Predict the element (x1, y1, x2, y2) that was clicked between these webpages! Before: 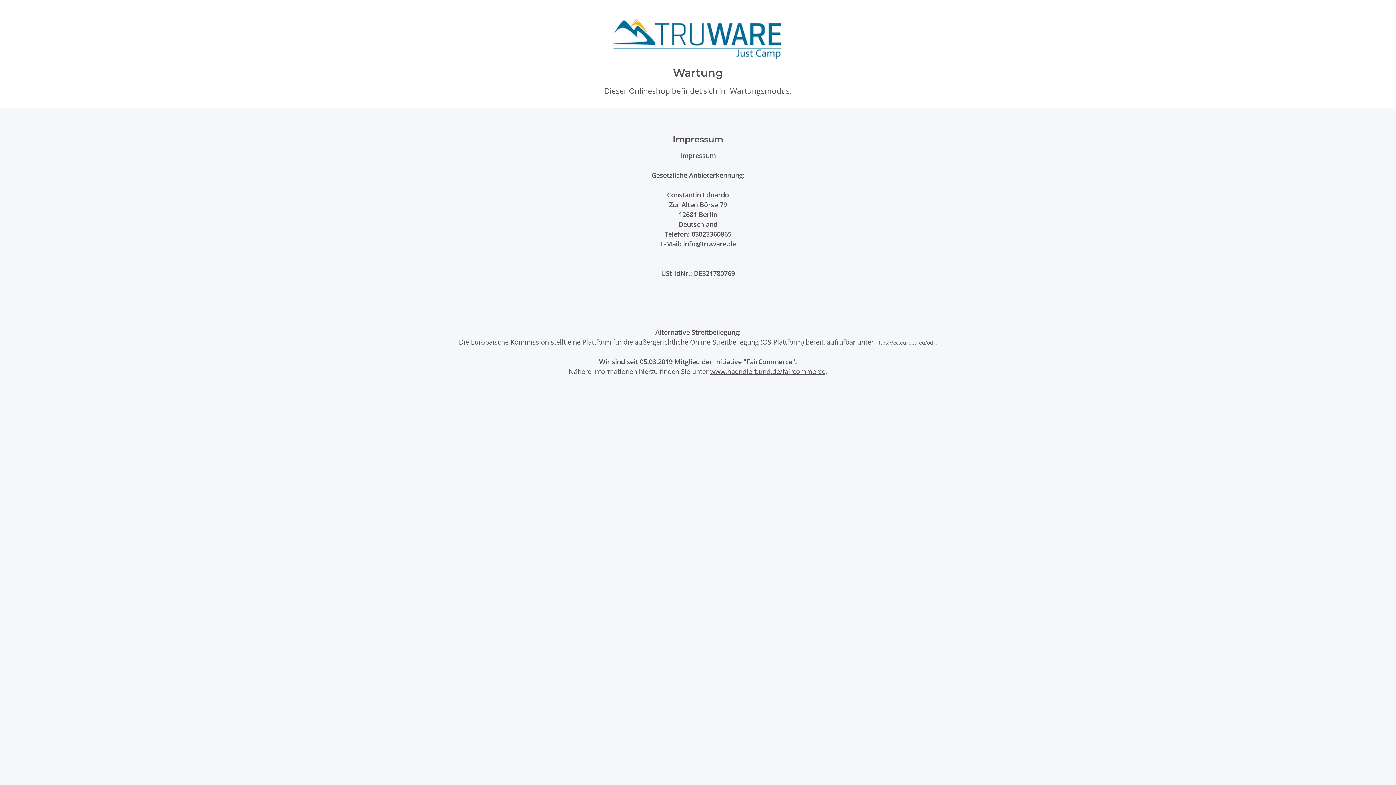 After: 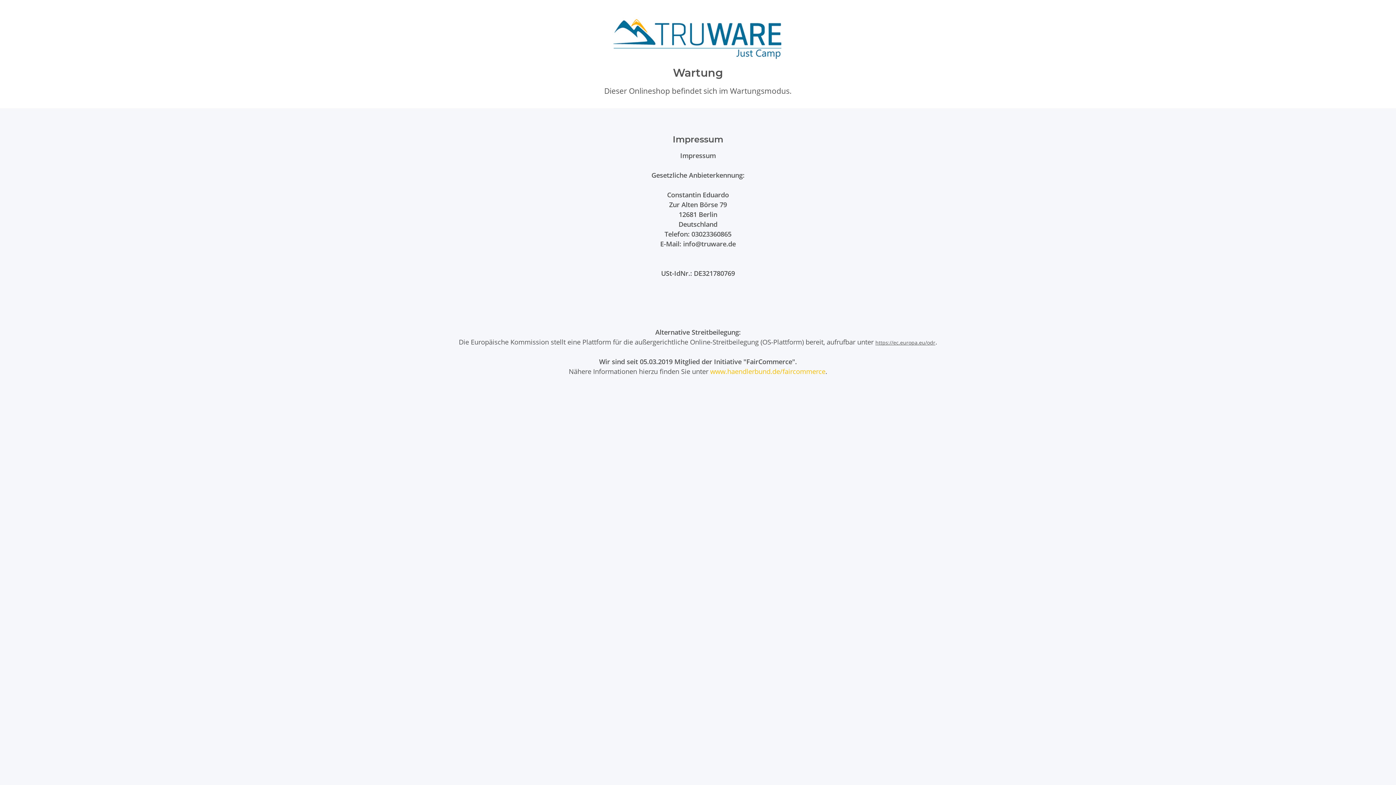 Action: bbox: (710, 366, 825, 375) label: www.haendlerbund.de/faircommerce